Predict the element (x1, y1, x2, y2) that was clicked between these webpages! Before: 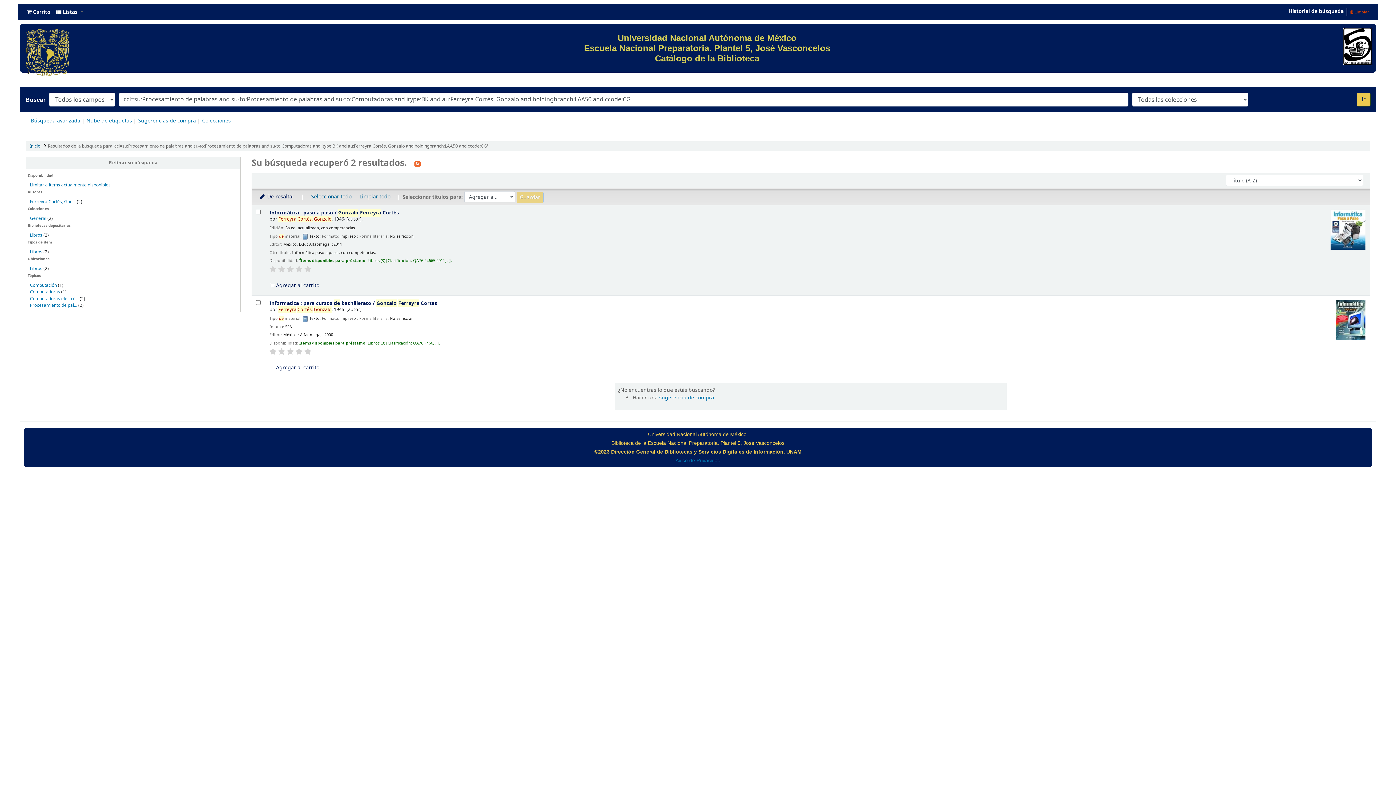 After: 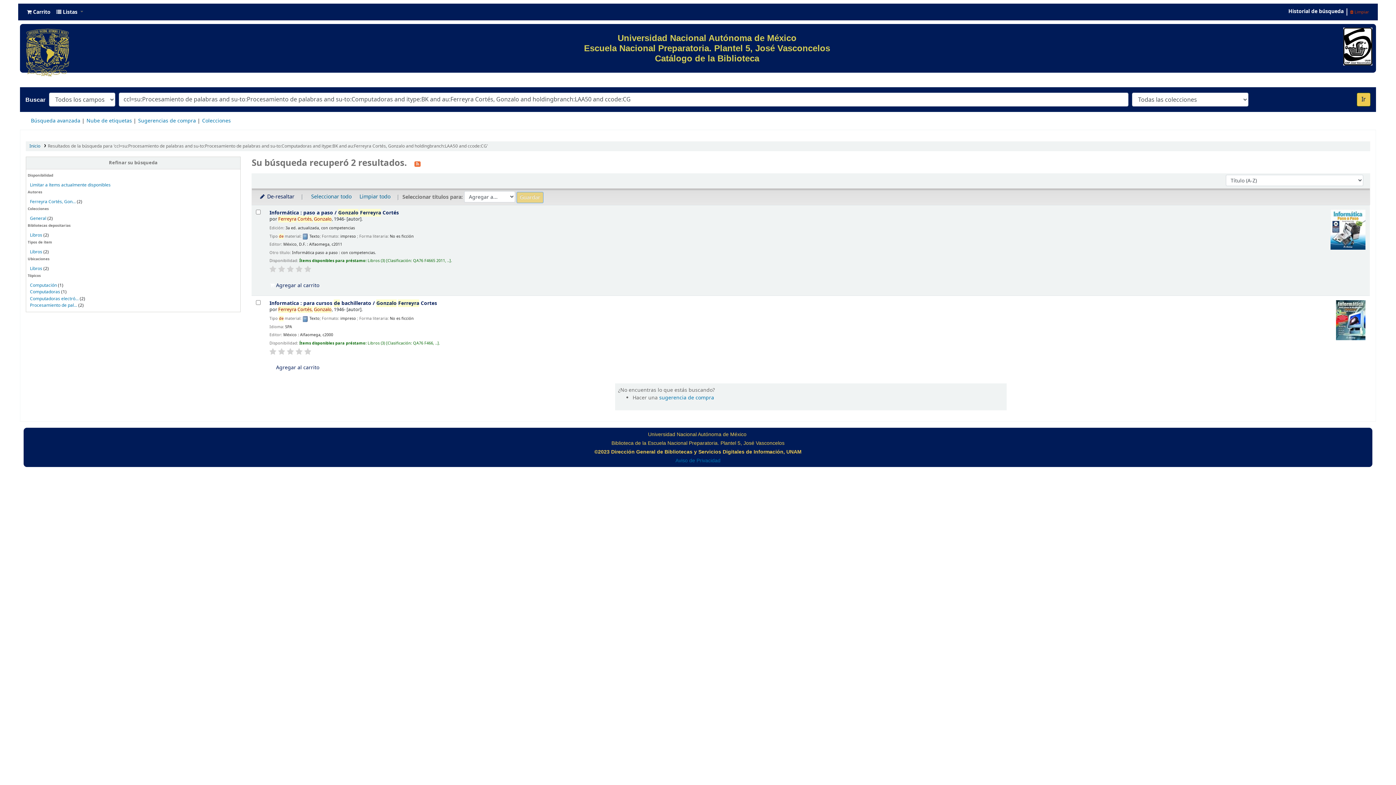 Action: bbox: (304, 265, 311, 273)